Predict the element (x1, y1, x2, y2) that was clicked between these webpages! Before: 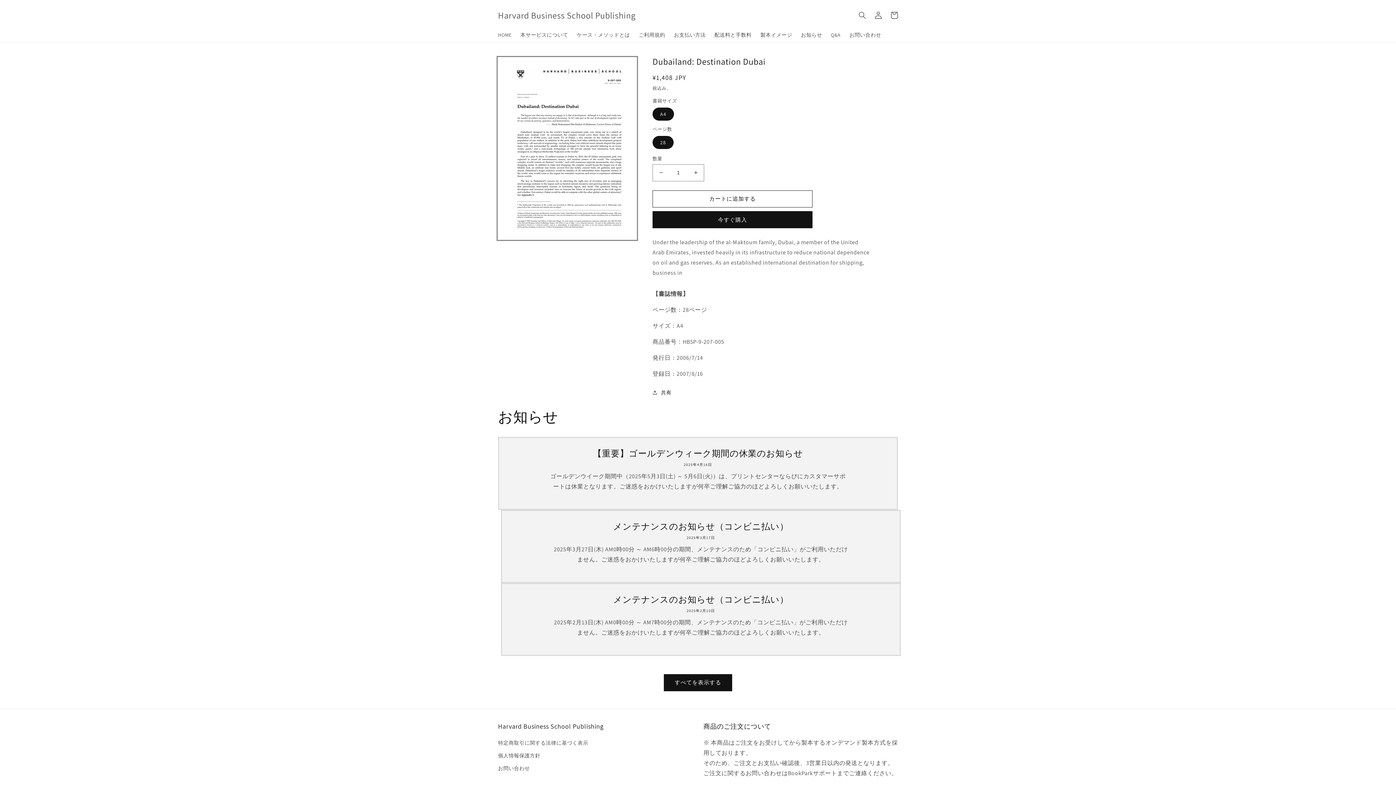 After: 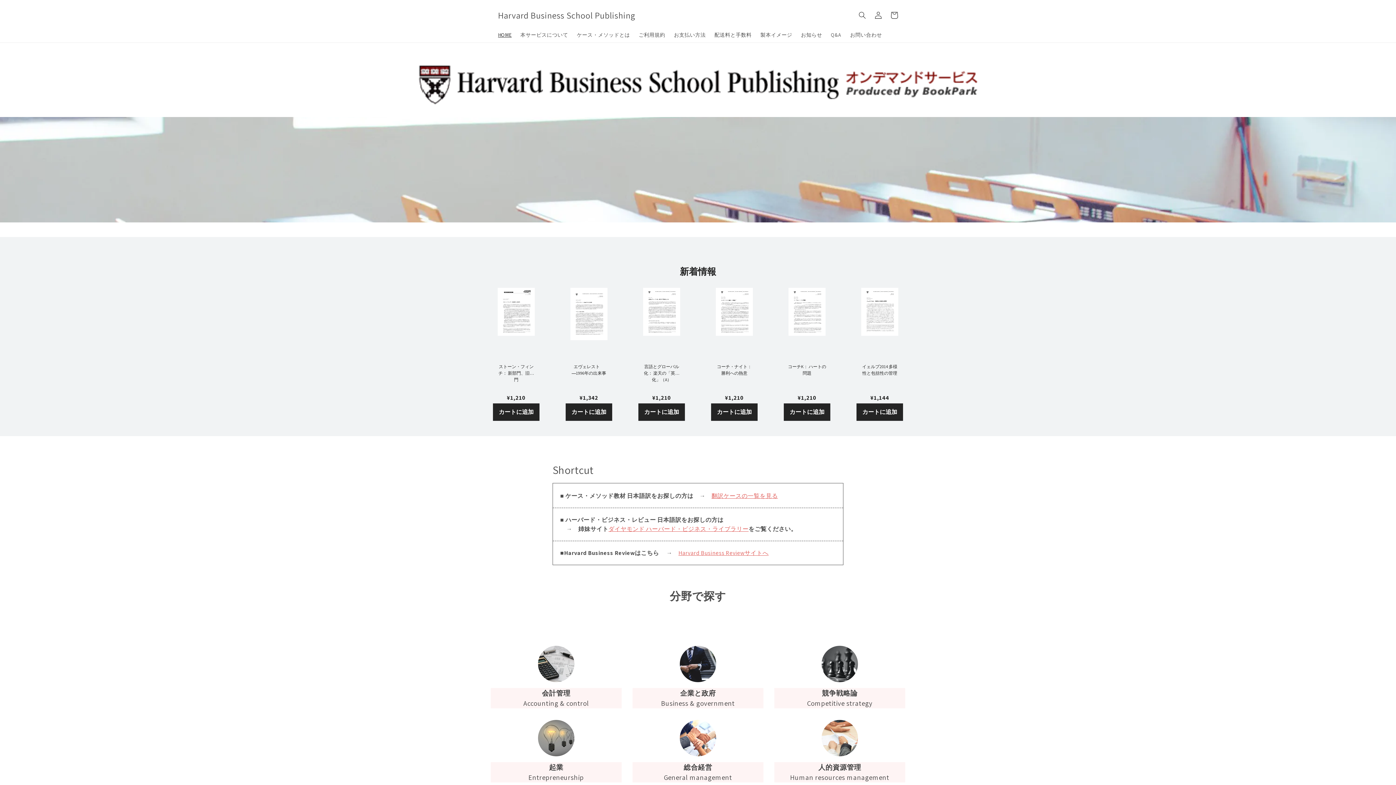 Action: label: HOME bbox: (493, 27, 516, 42)